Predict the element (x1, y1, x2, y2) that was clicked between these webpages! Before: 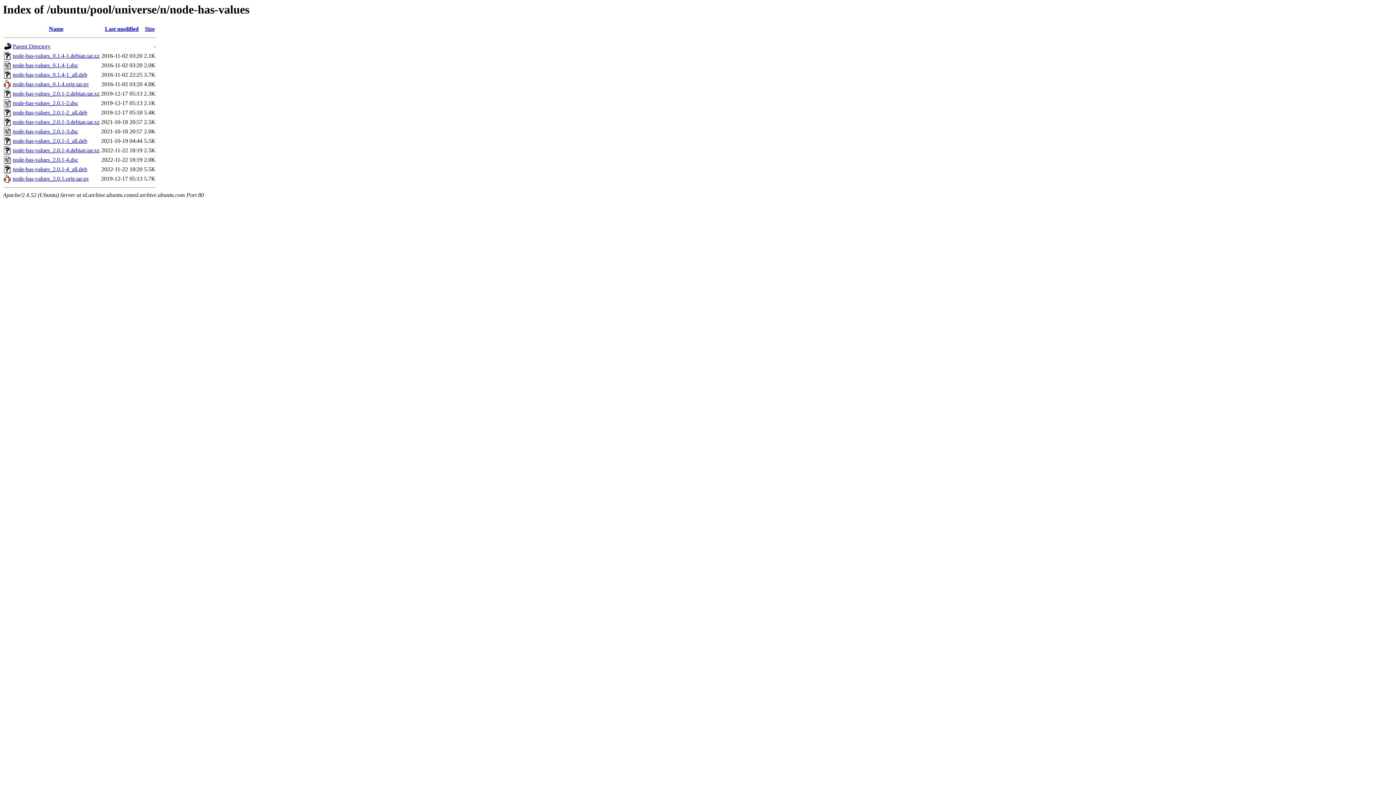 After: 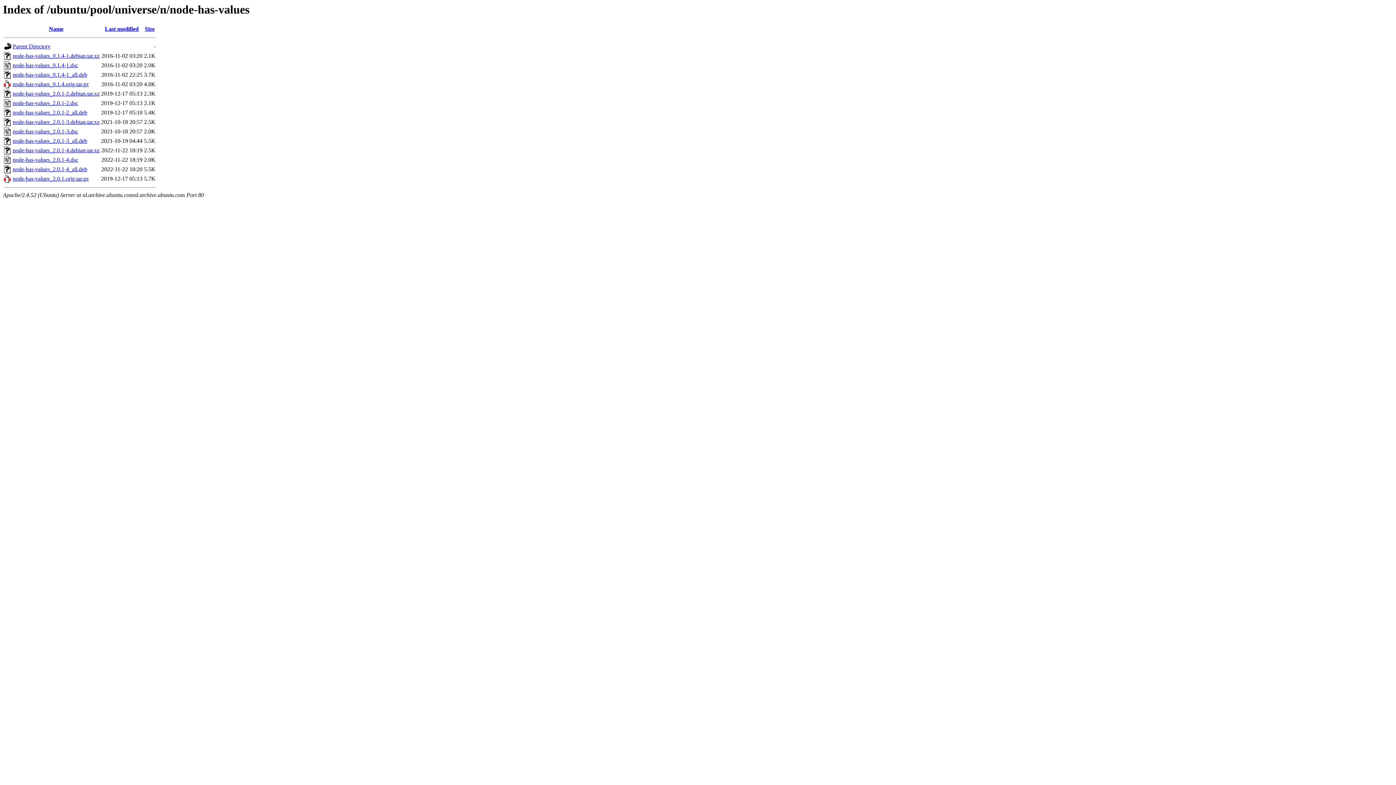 Action: label: node-has-values_2.0.1-3_all.deb bbox: (12, 137, 87, 144)